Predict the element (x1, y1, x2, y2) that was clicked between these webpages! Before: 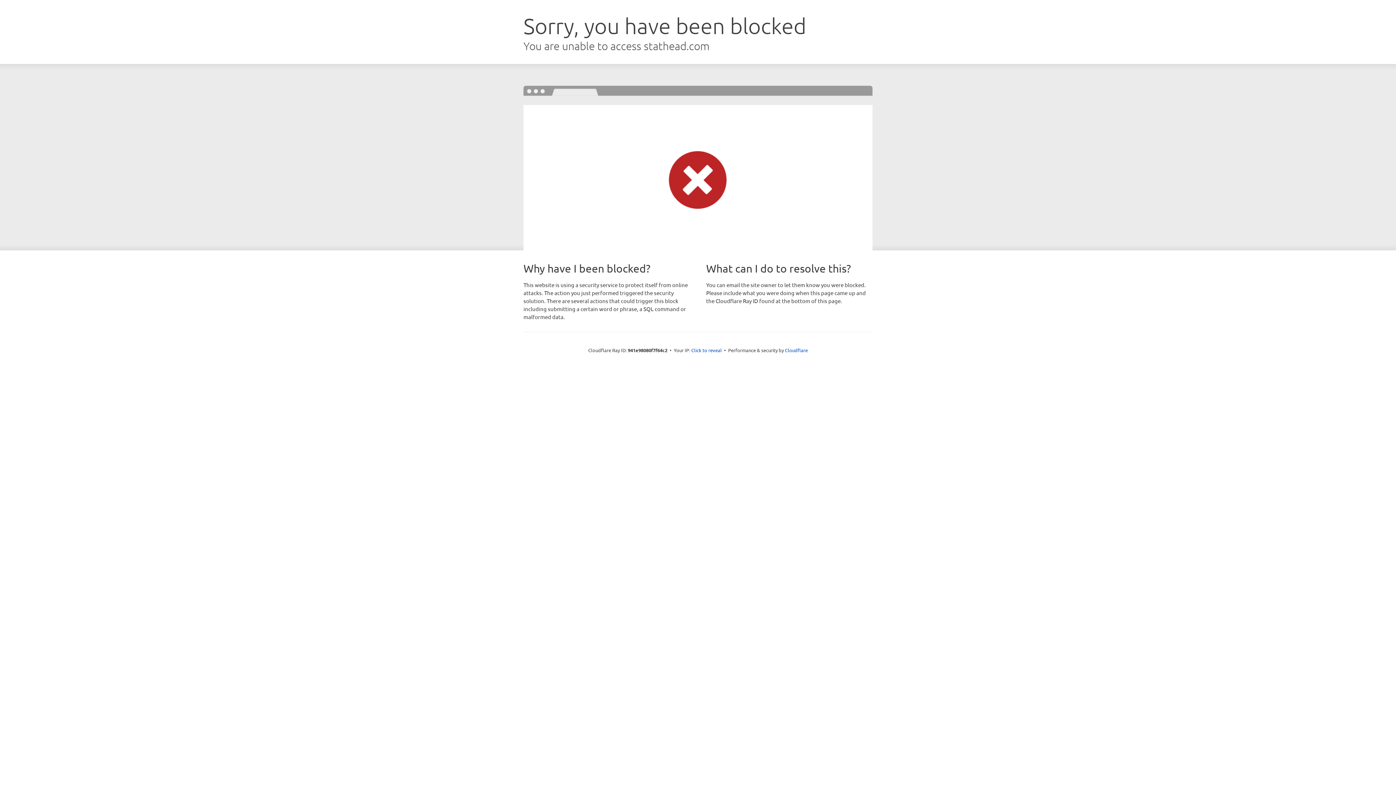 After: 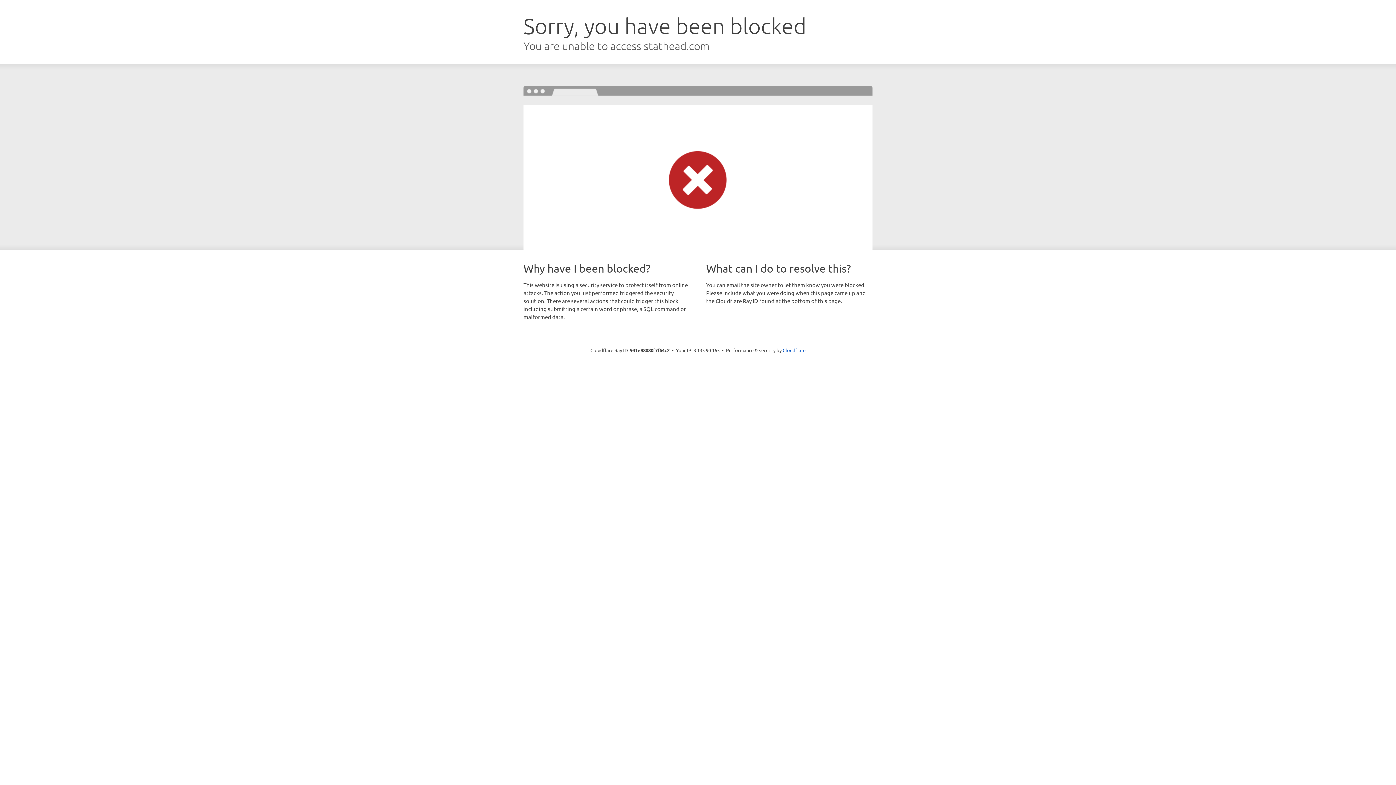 Action: label: Click to reveal bbox: (691, 346, 722, 353)